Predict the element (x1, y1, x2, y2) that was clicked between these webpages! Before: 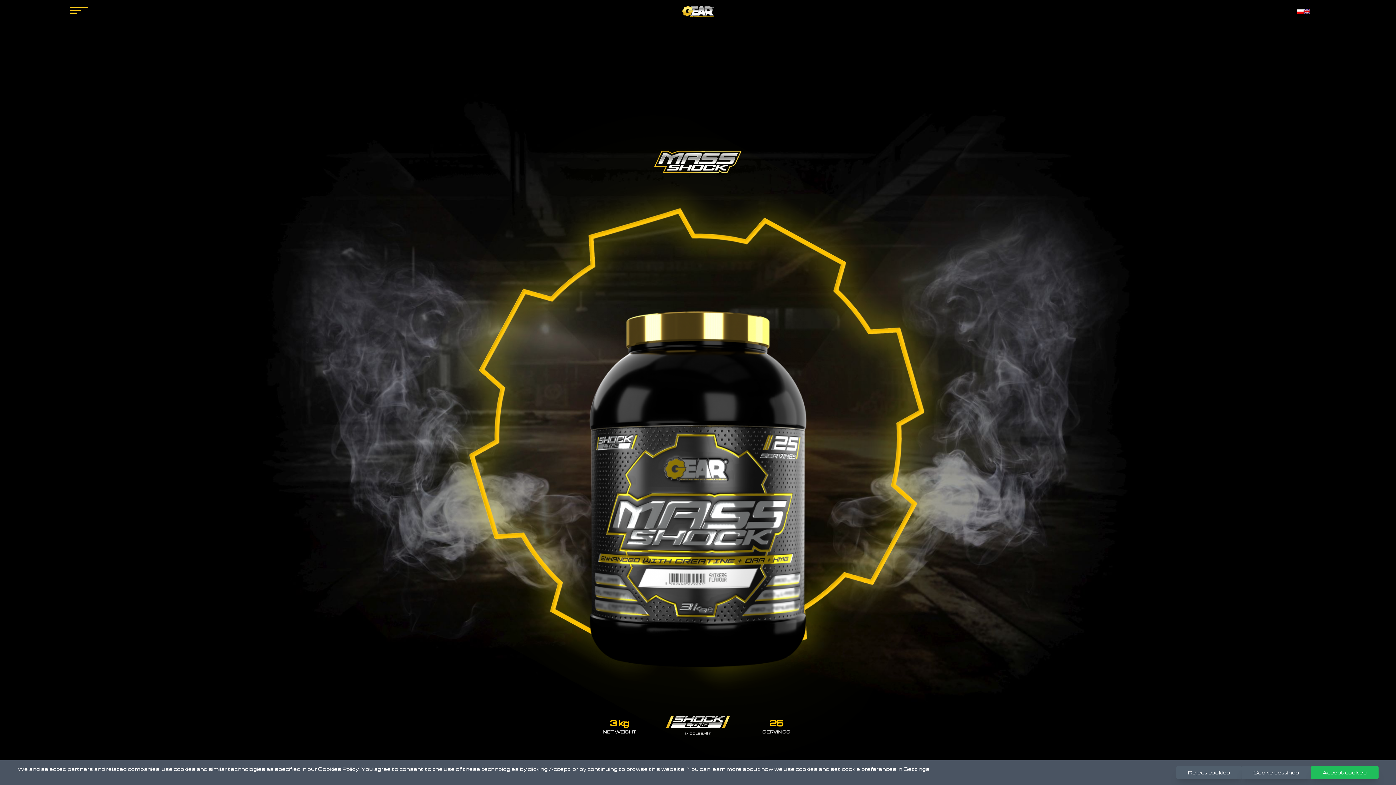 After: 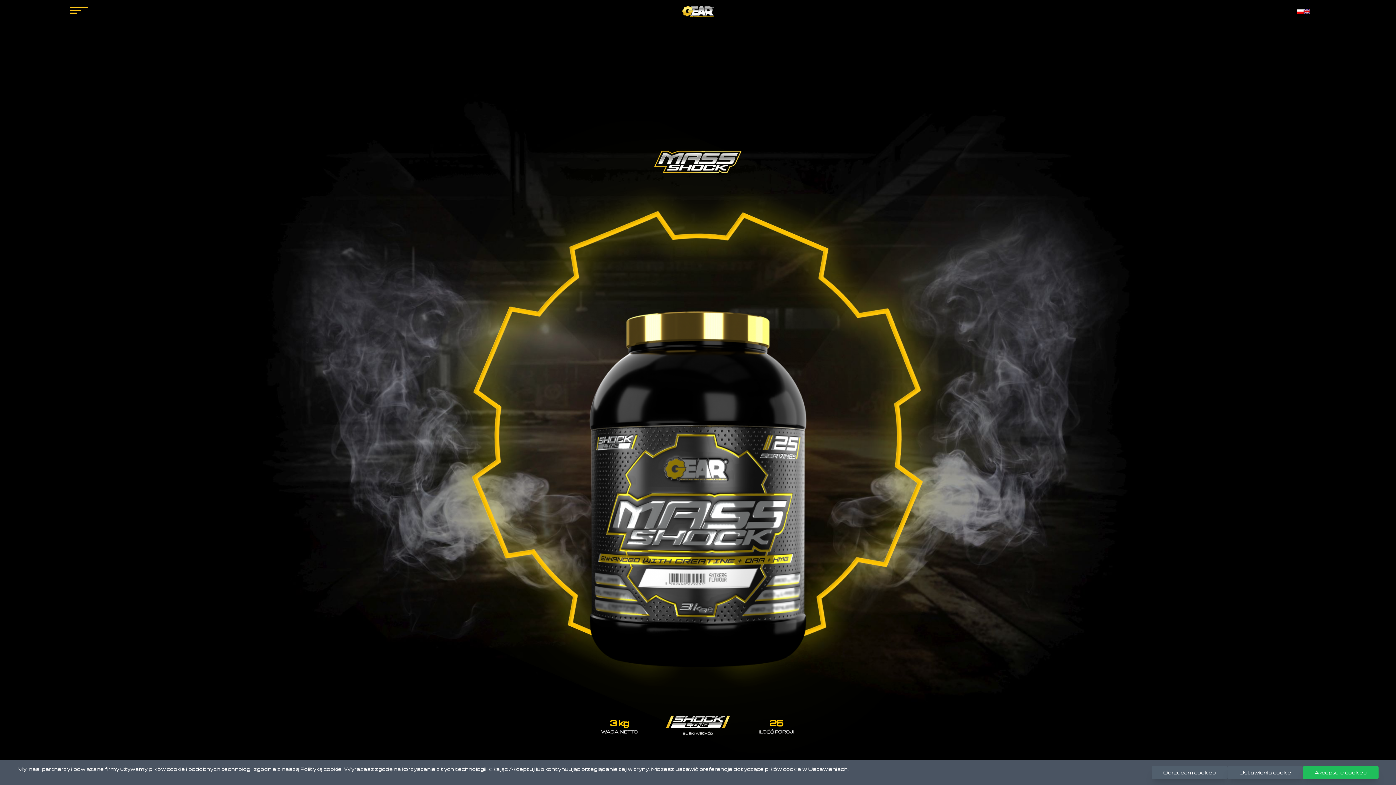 Action: bbox: (1297, 6, 1304, 15)